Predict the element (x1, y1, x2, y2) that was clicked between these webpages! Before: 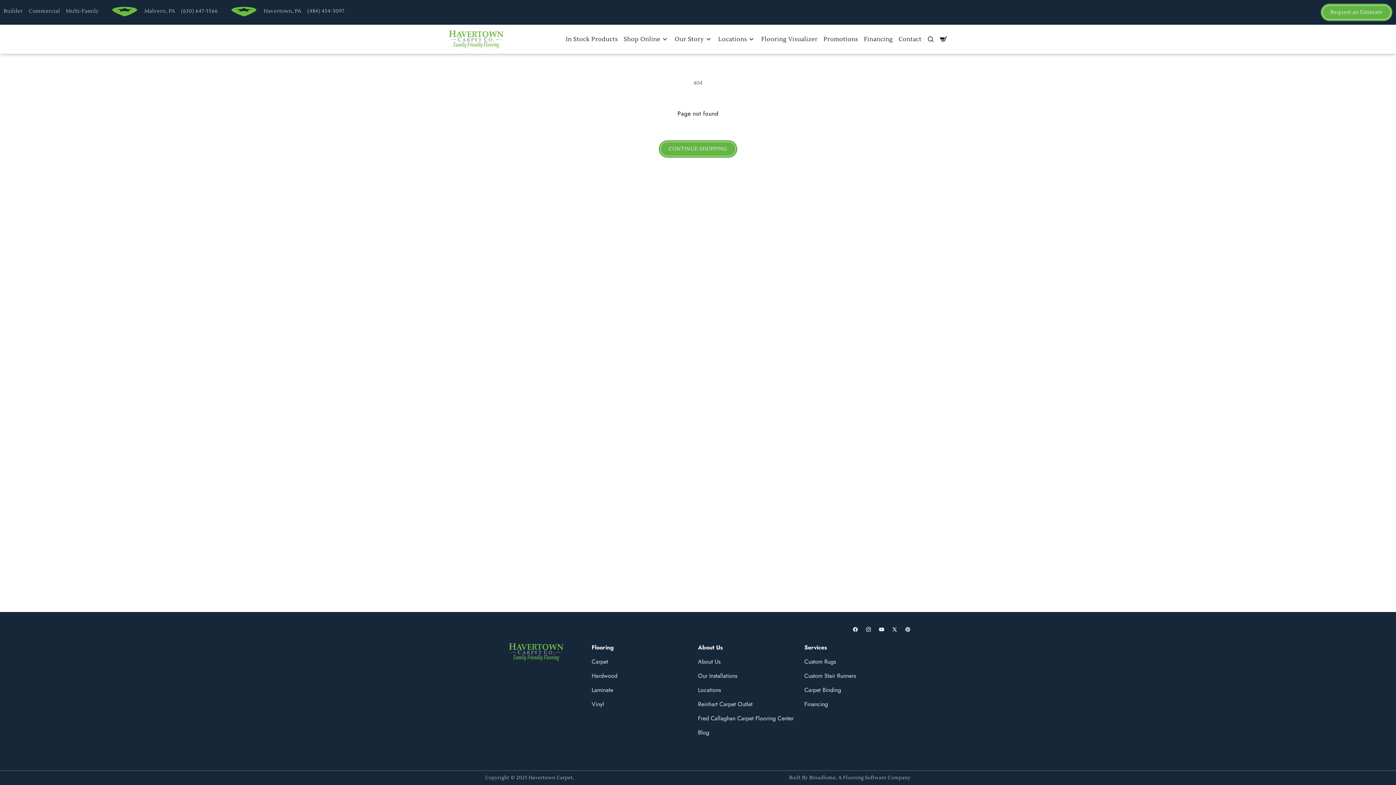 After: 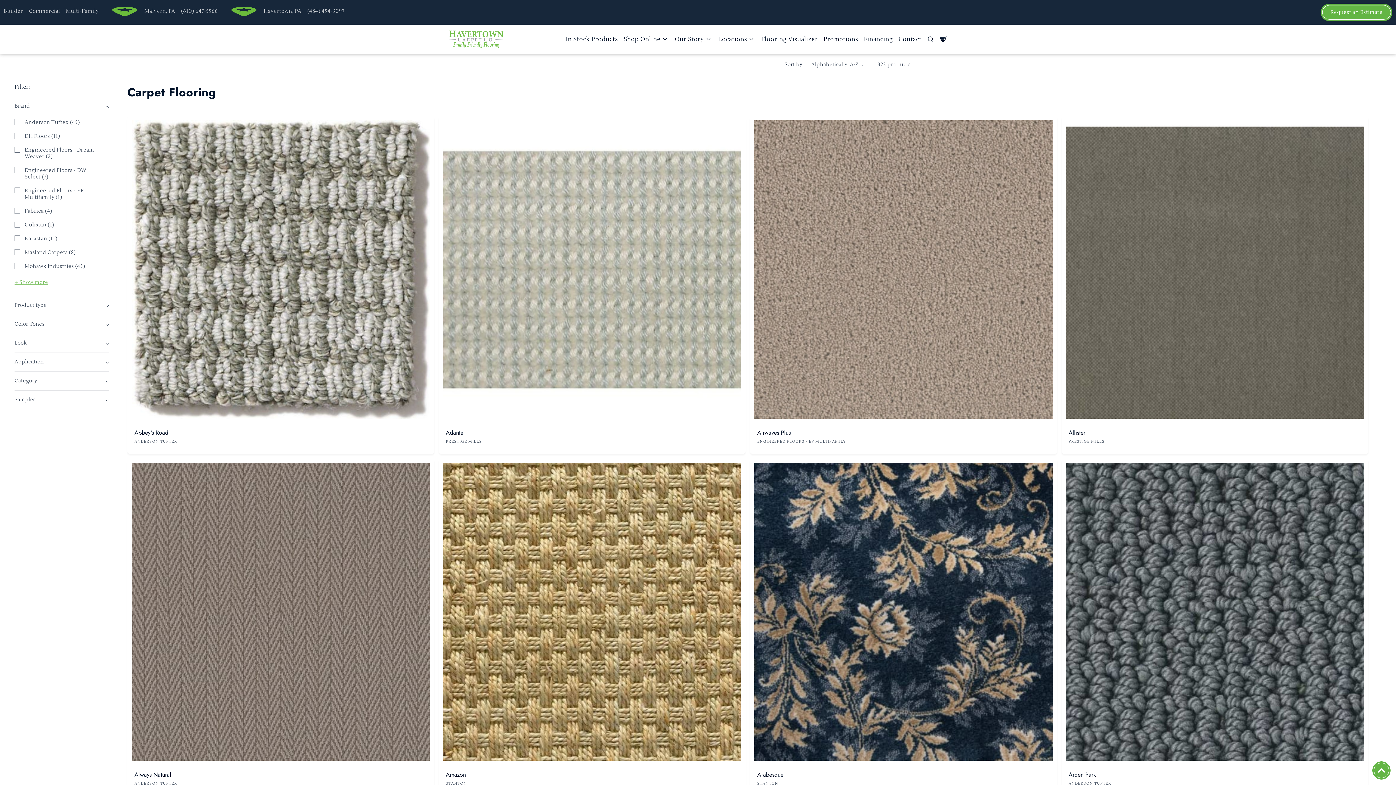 Action: bbox: (591, 657, 608, 666) label: Carpet